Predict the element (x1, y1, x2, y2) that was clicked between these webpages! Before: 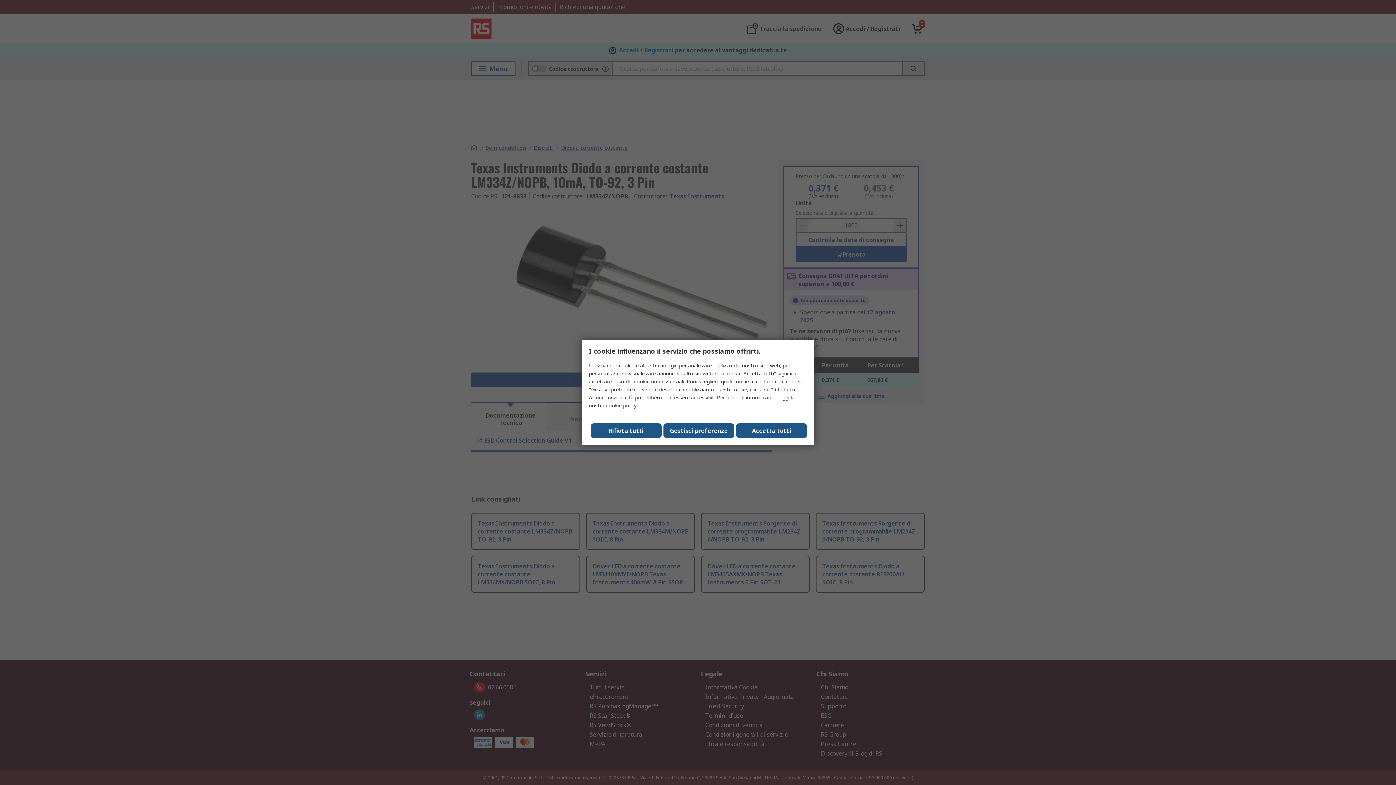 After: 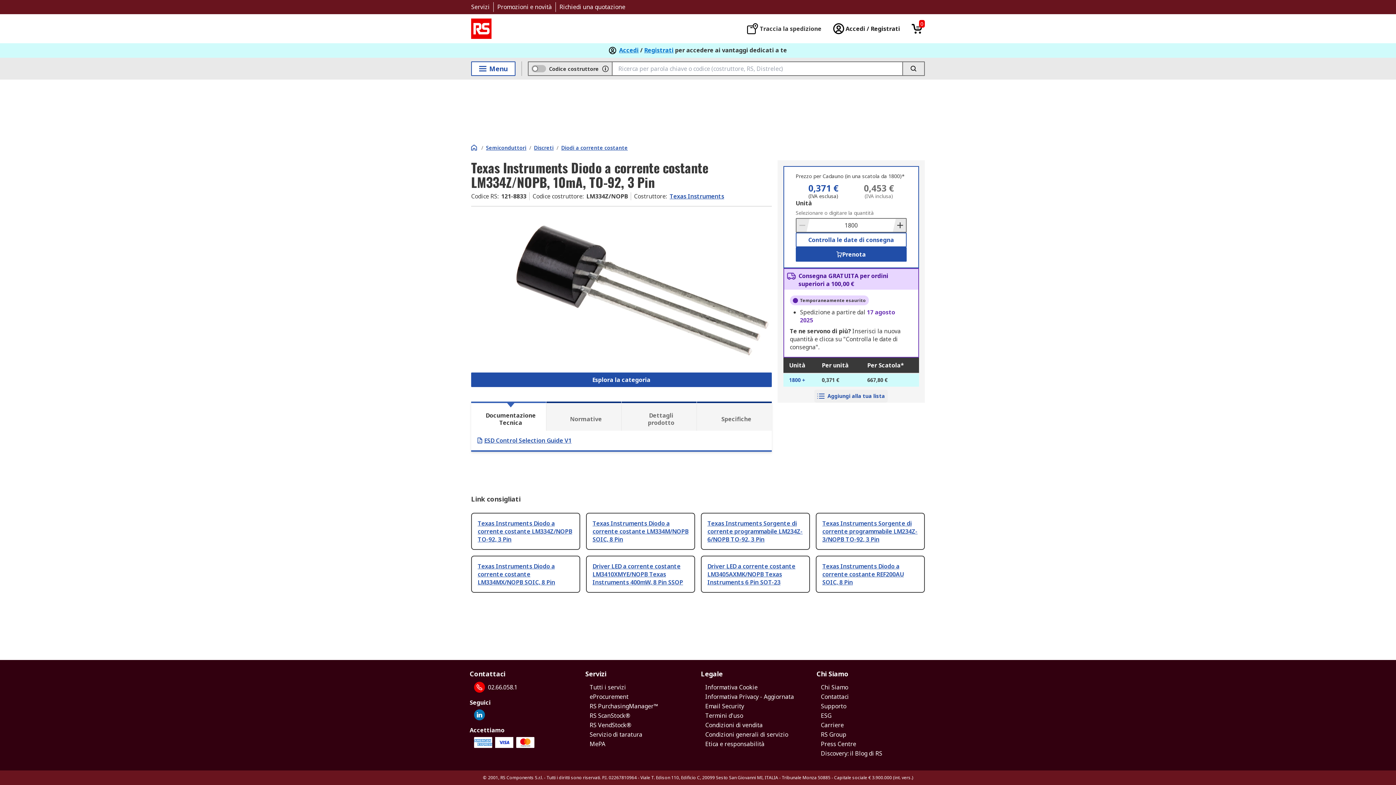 Action: label: Close consent Widget bbox: (736, 423, 807, 438)